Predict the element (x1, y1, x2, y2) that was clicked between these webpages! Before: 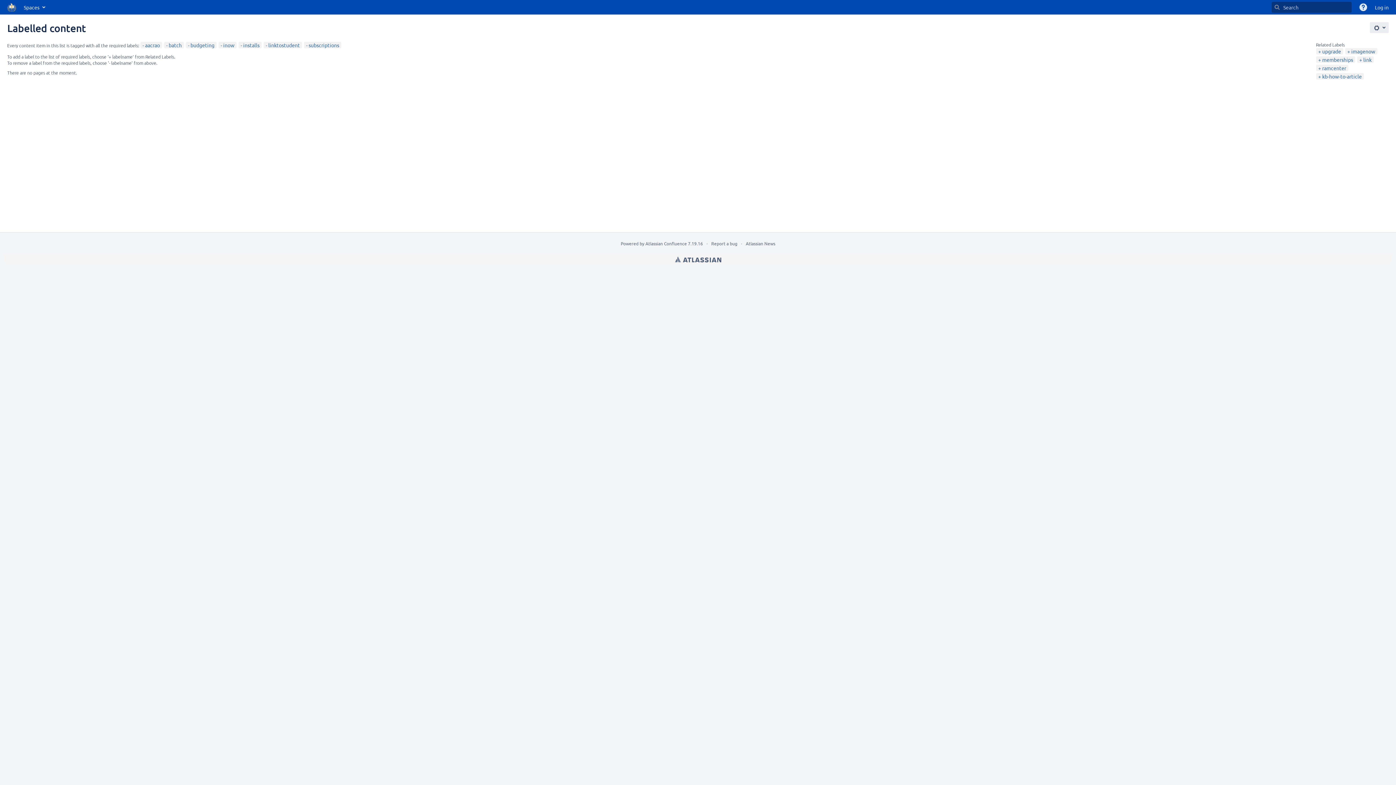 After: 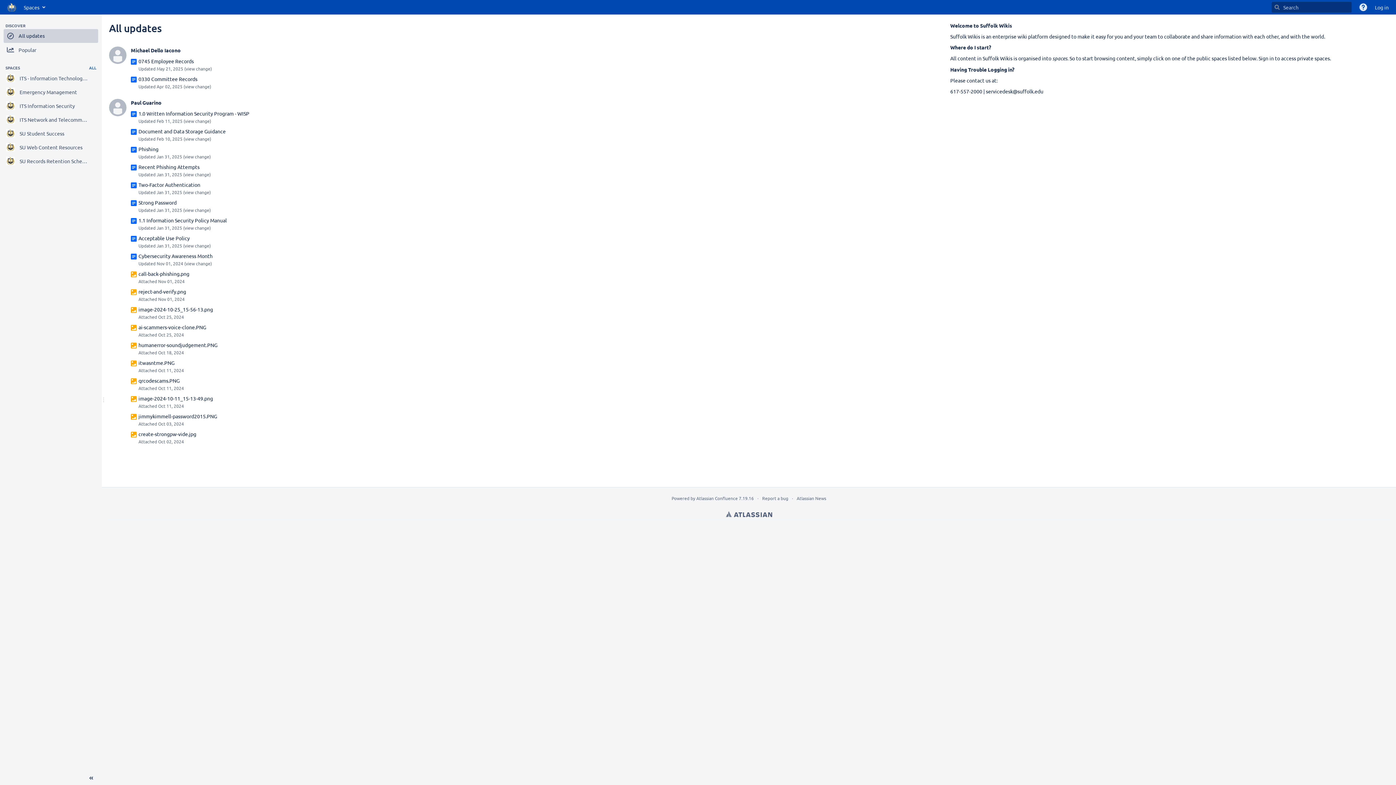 Action: bbox: (3, 0, 20, 14) label: Go to home page